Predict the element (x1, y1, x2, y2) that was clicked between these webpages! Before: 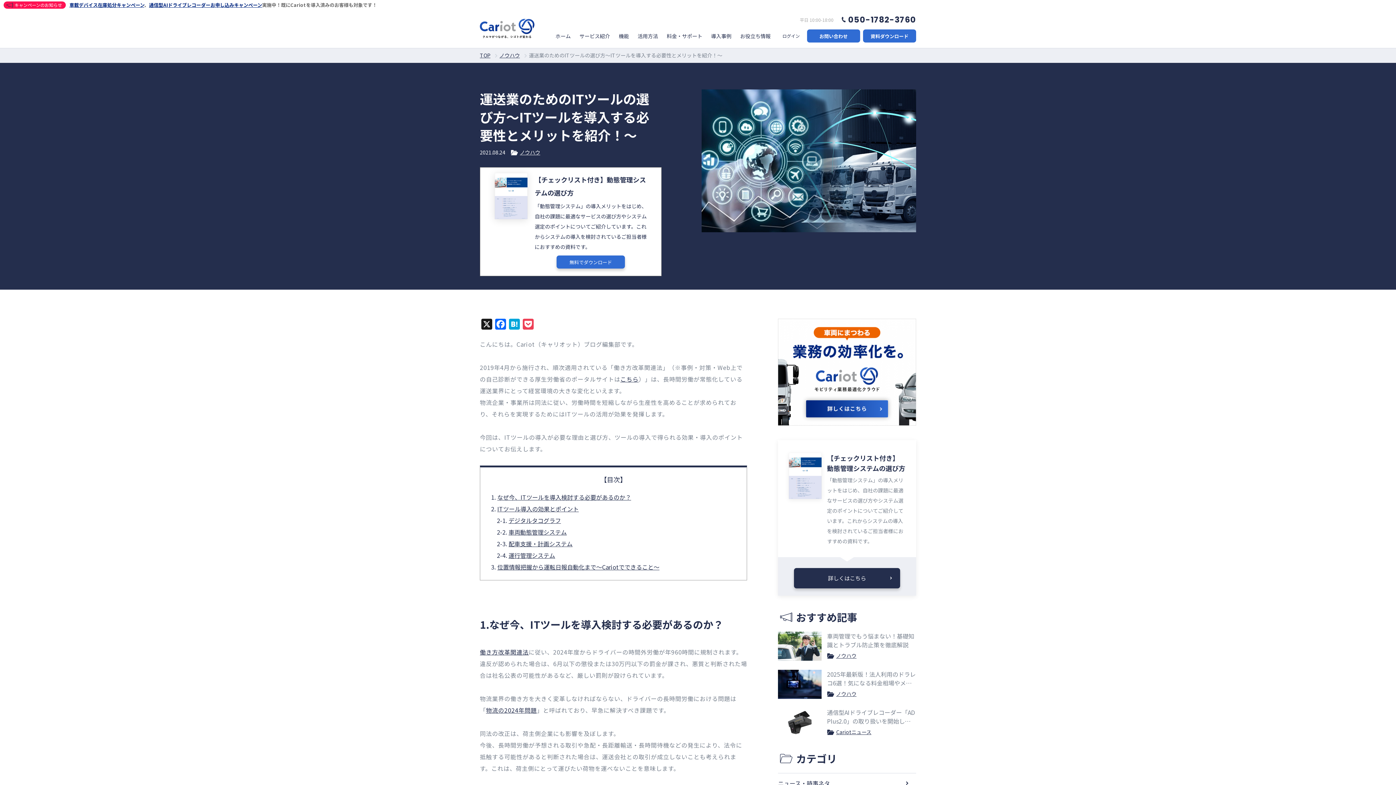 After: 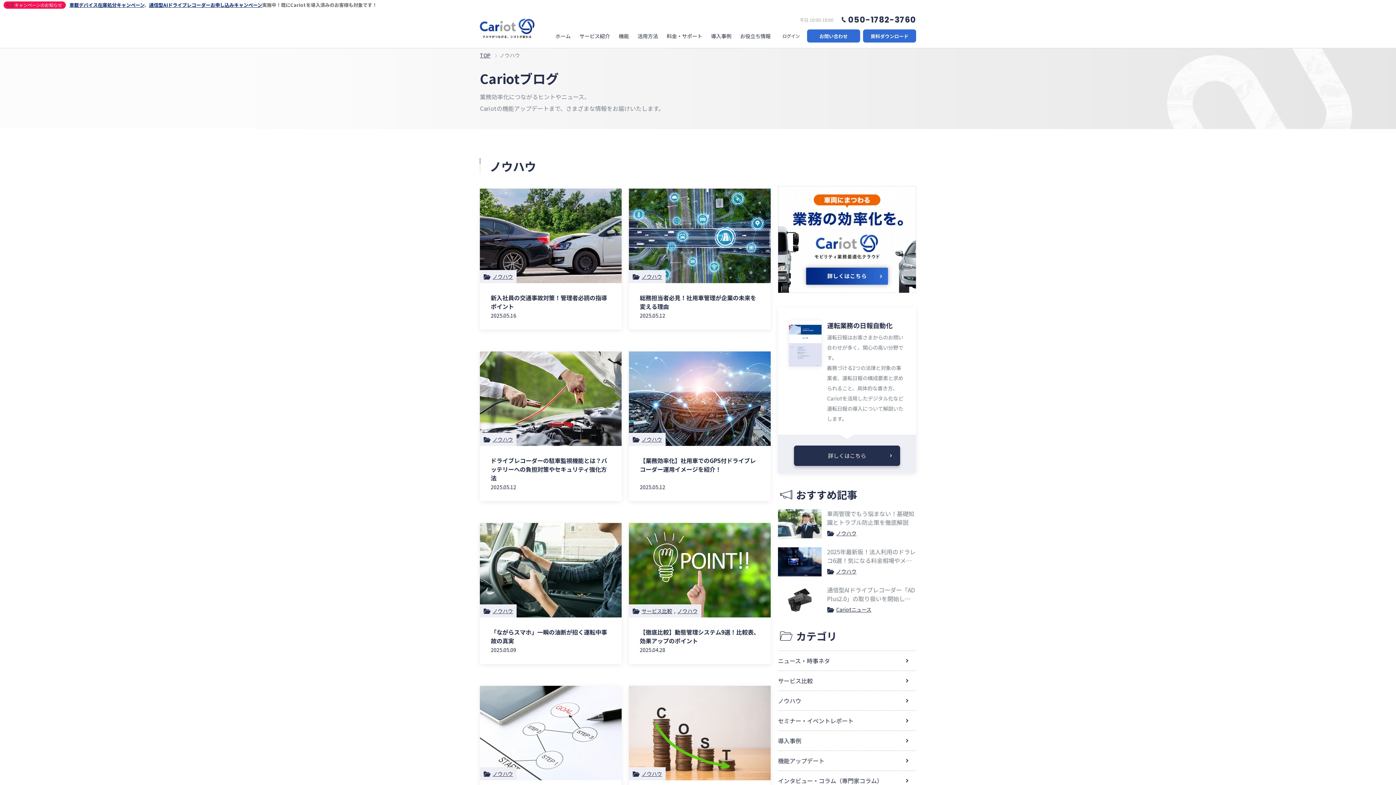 Action: bbox: (499, 51, 520, 58) label: ノウハウ